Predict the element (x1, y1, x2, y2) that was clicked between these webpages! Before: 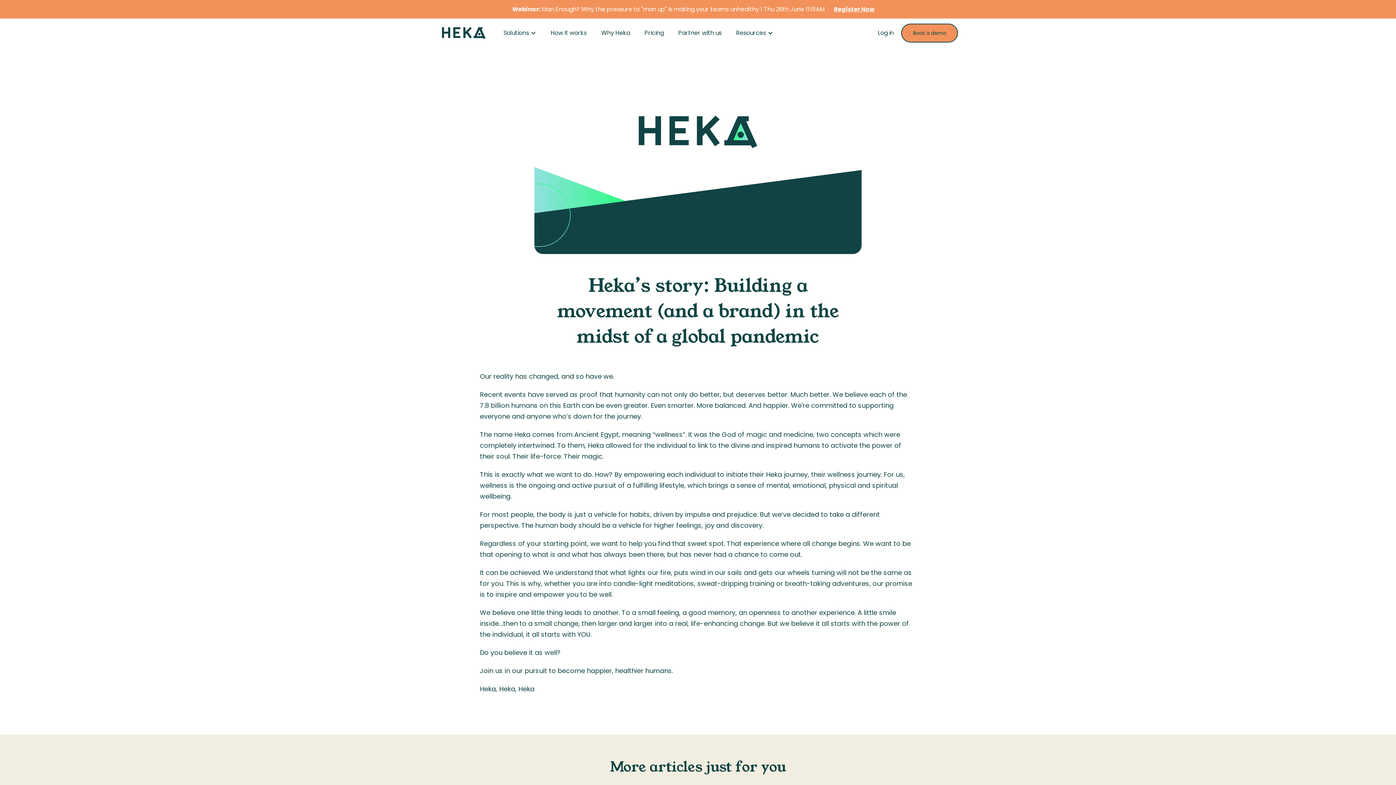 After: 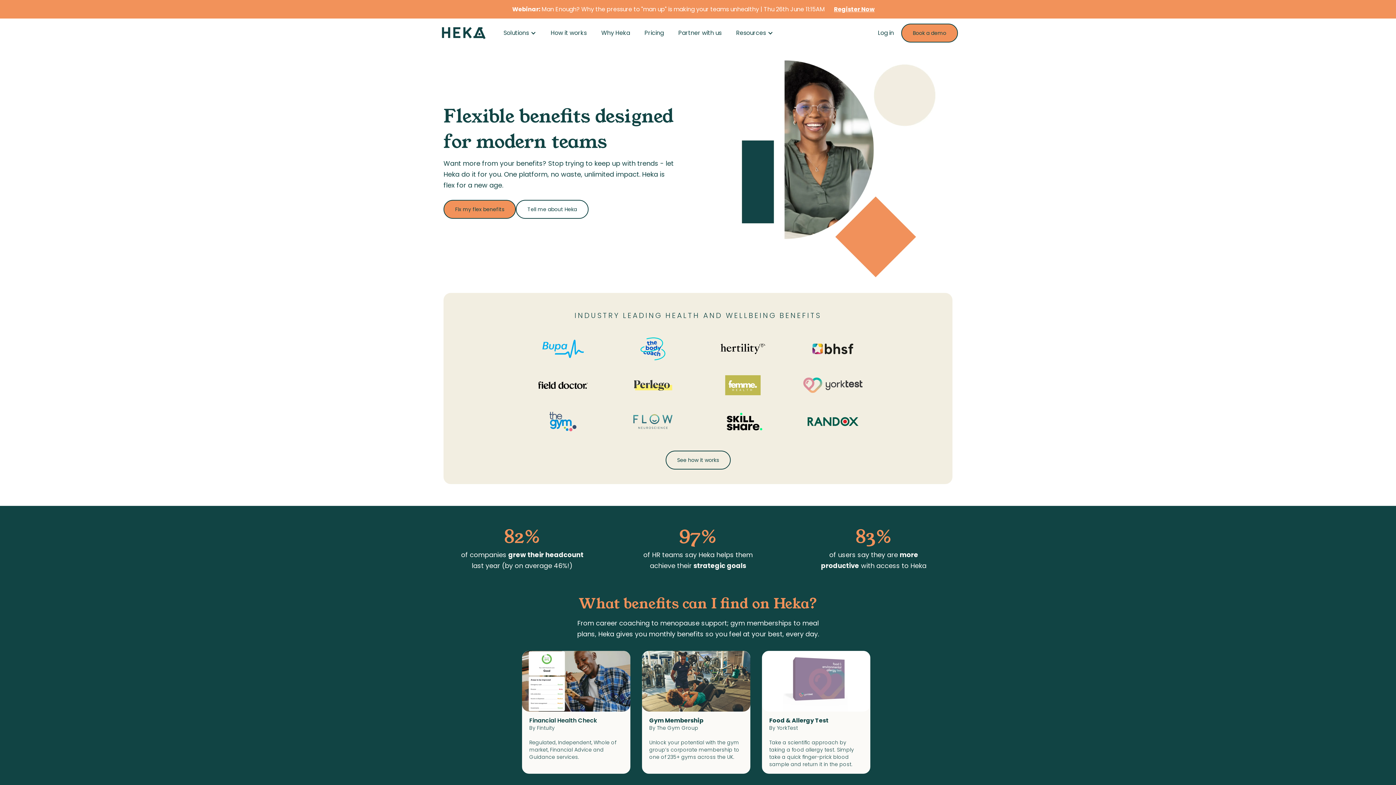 Action: bbox: (438, 24, 489, 42)